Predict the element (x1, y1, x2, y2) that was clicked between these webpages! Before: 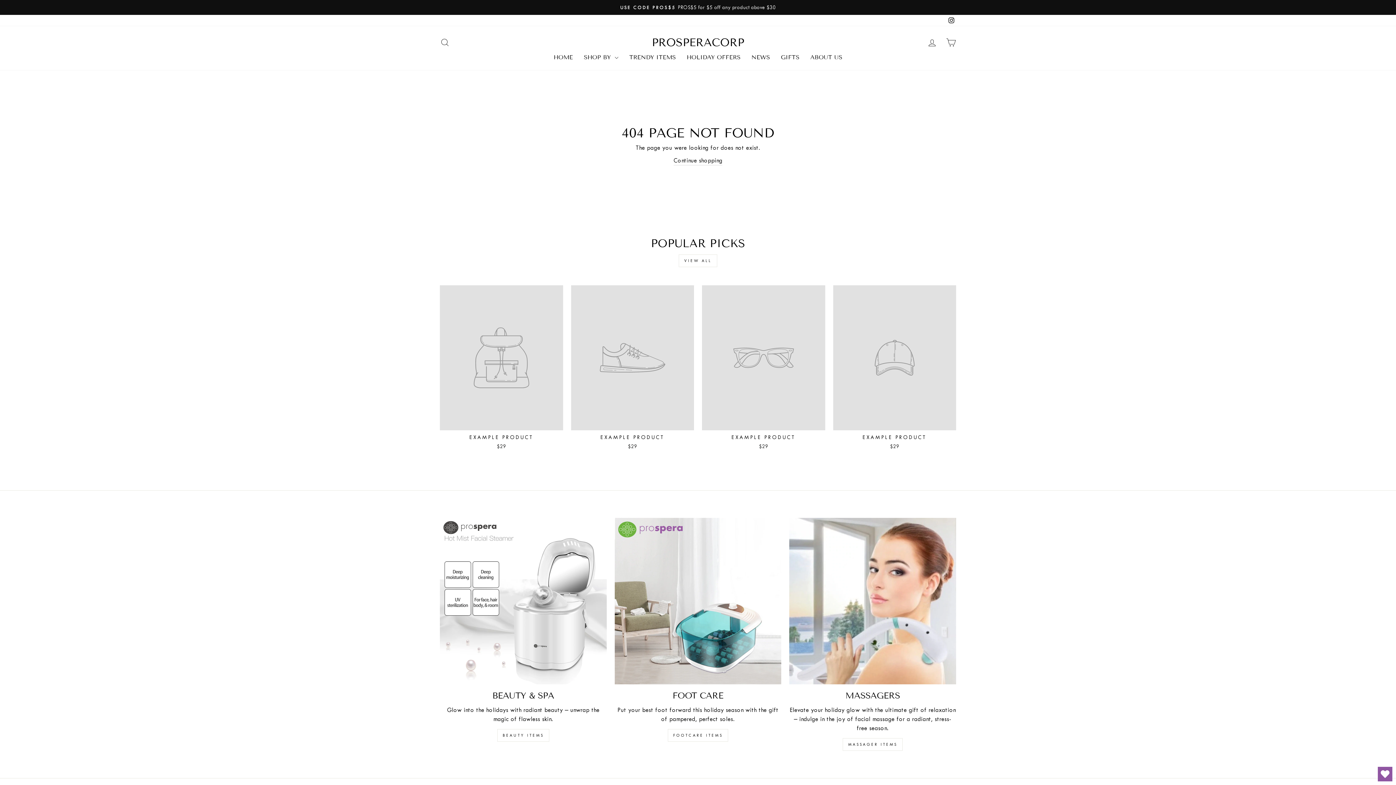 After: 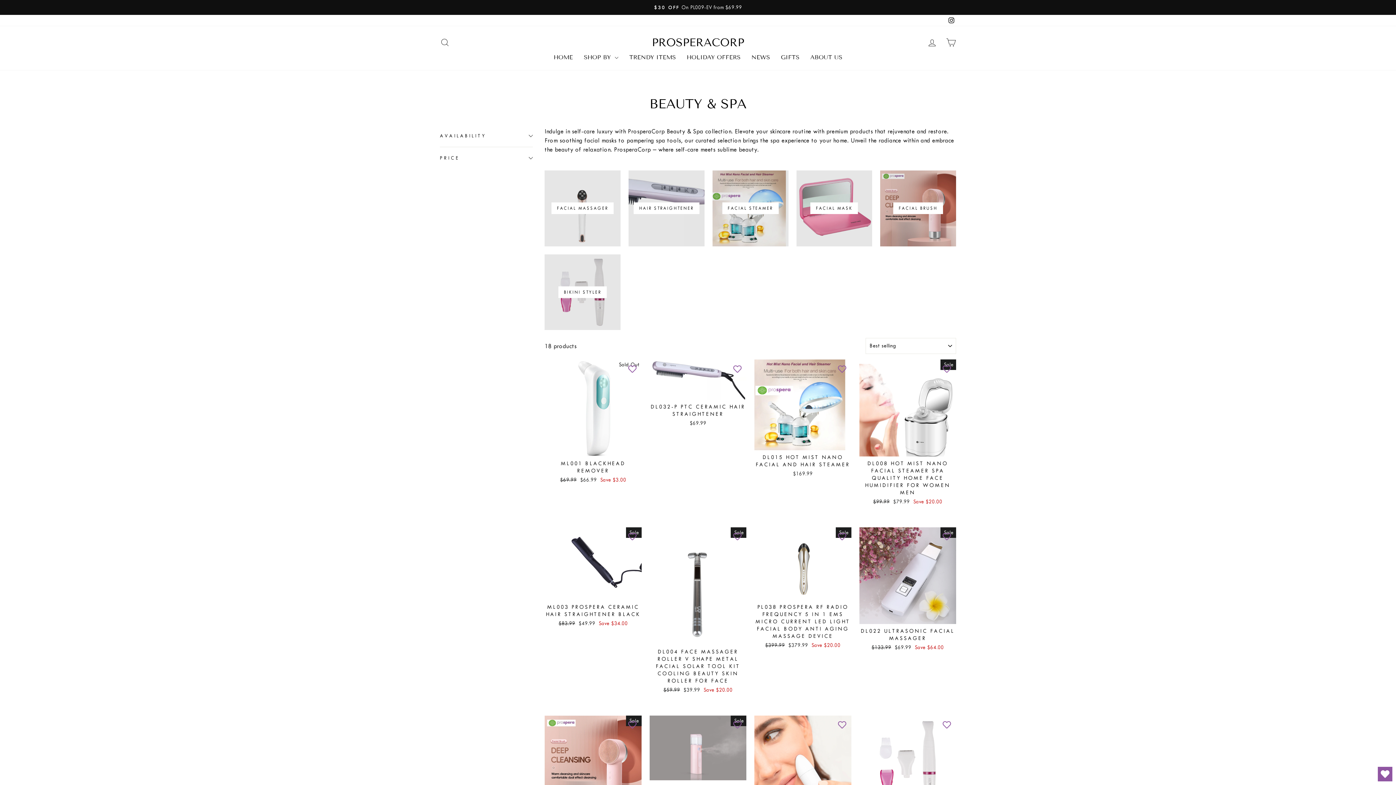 Action: label: Beauty & Spa bbox: (440, 518, 606, 684)